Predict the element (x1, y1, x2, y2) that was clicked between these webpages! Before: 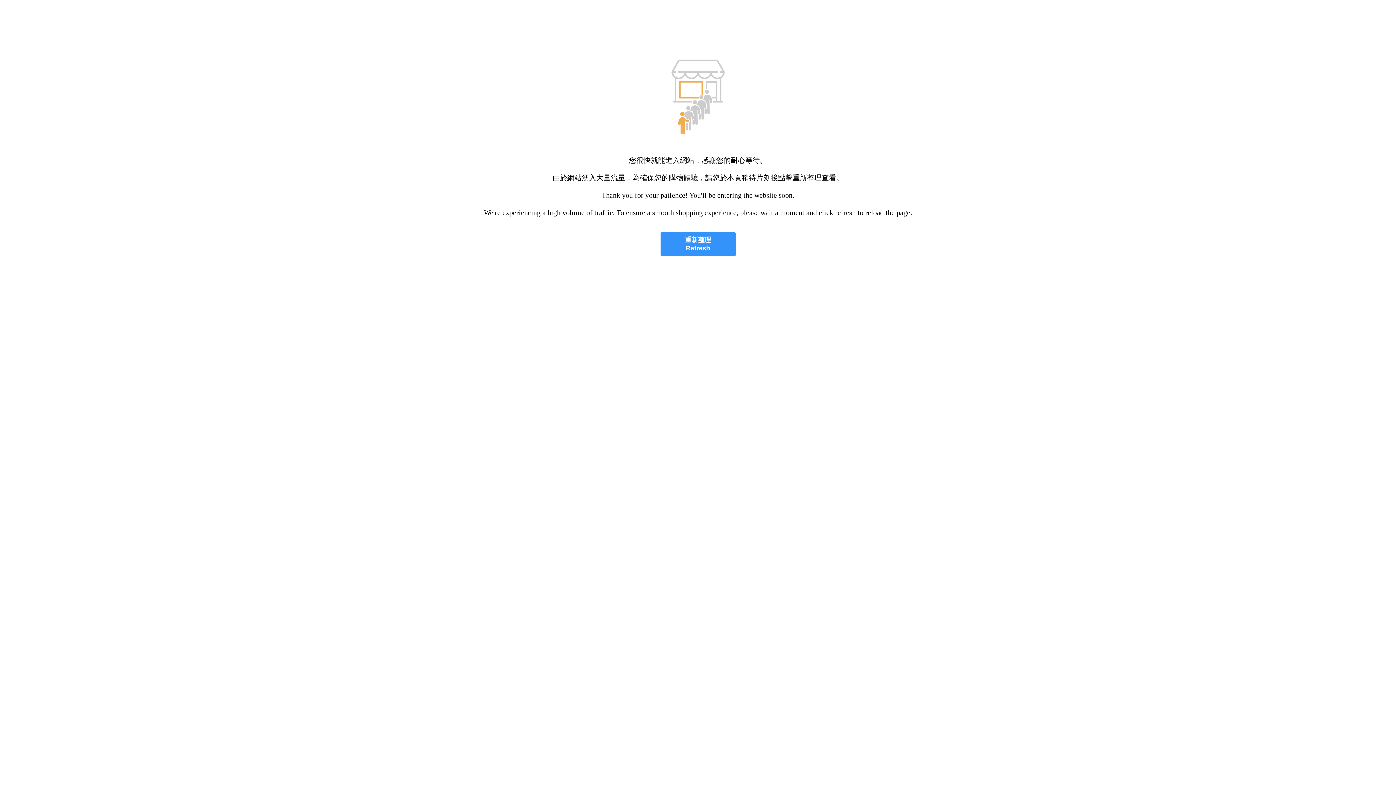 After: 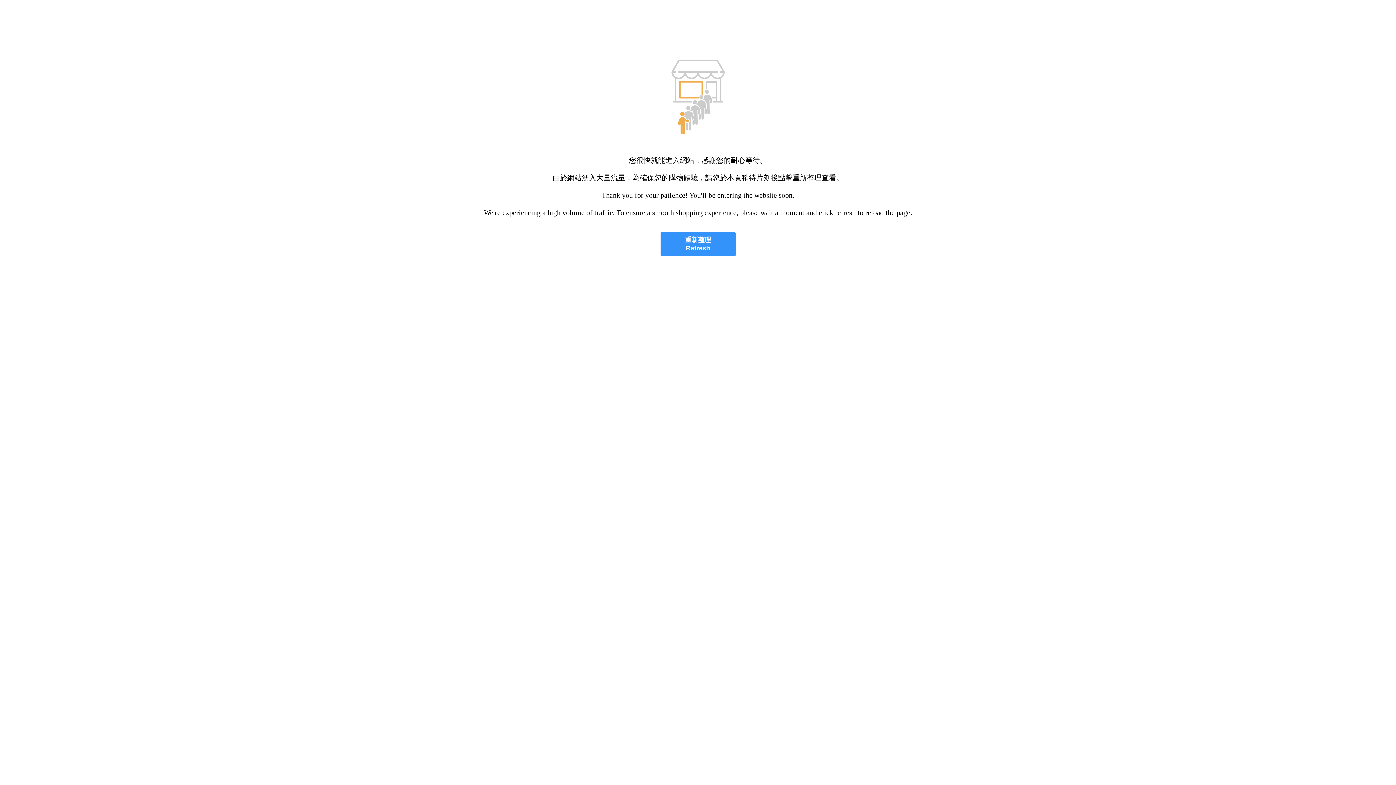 Action: label: 重新整理
Refresh bbox: (660, 232, 735, 256)